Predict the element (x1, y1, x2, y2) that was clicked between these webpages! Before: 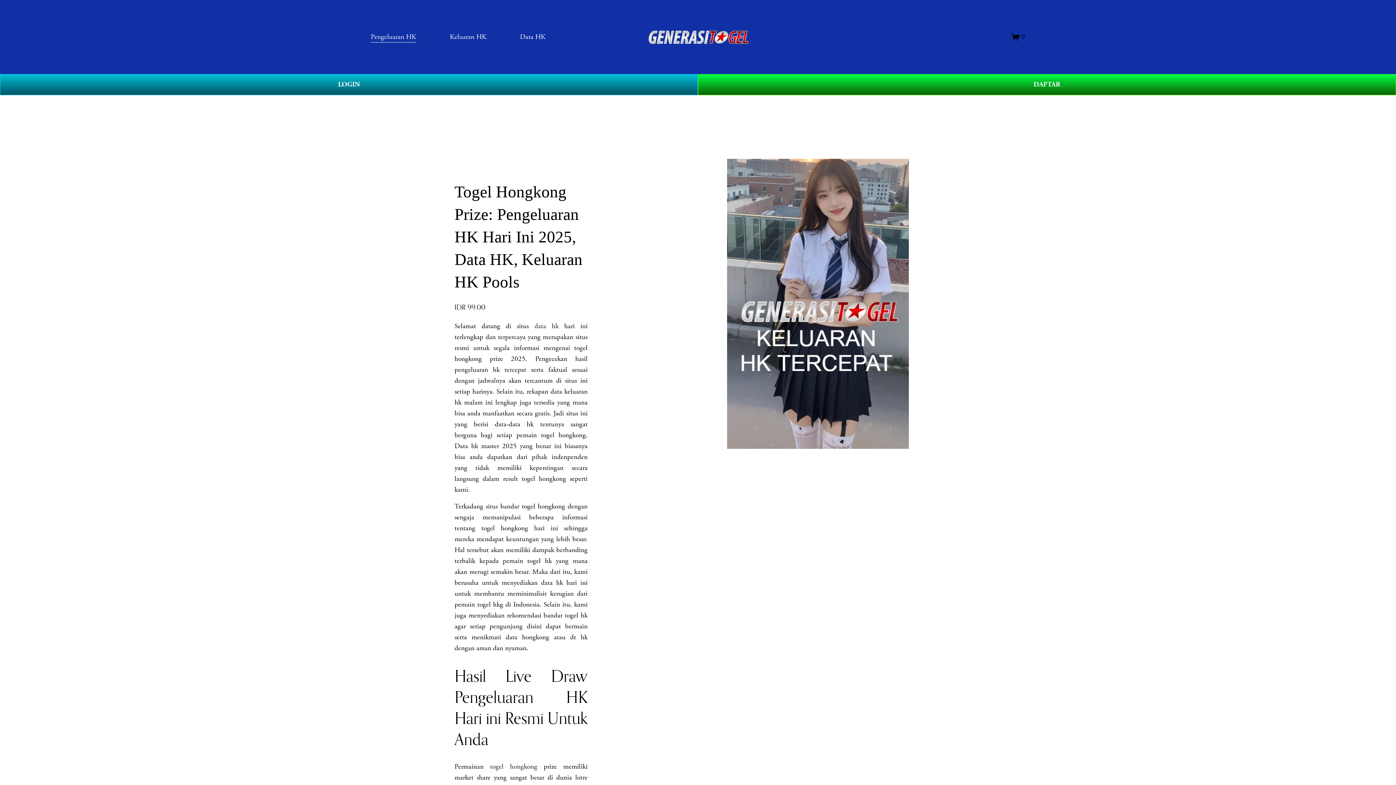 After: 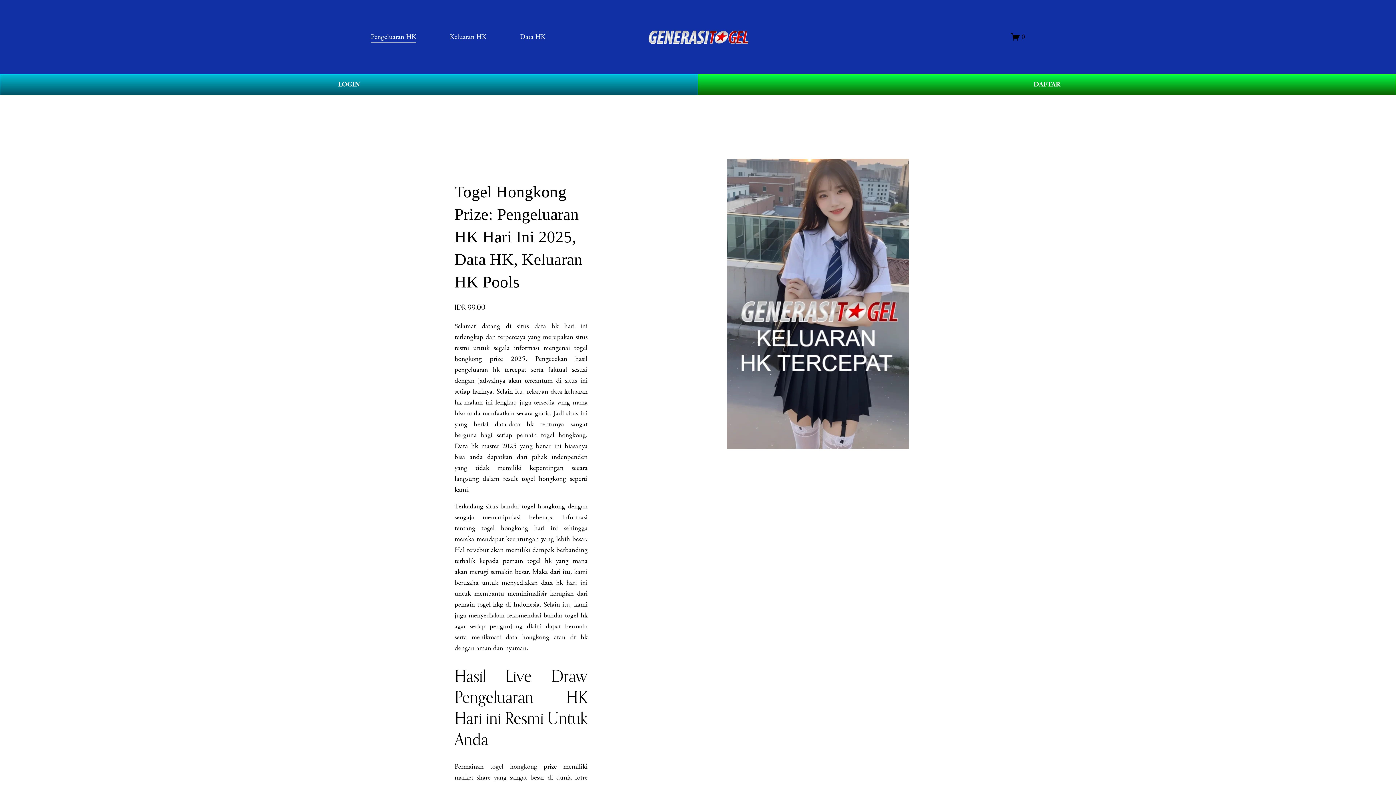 Action: bbox: (1011, 32, 1025, 41) label: 0